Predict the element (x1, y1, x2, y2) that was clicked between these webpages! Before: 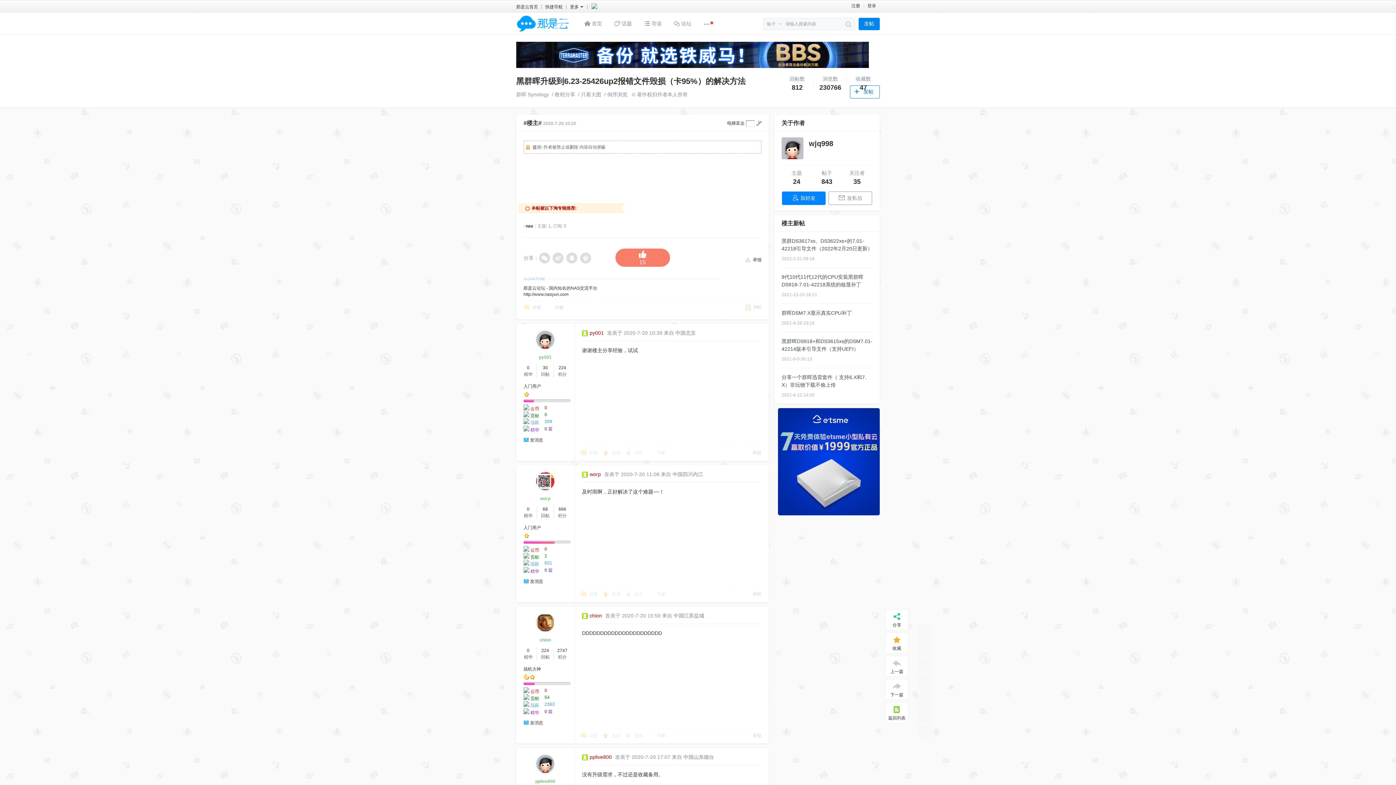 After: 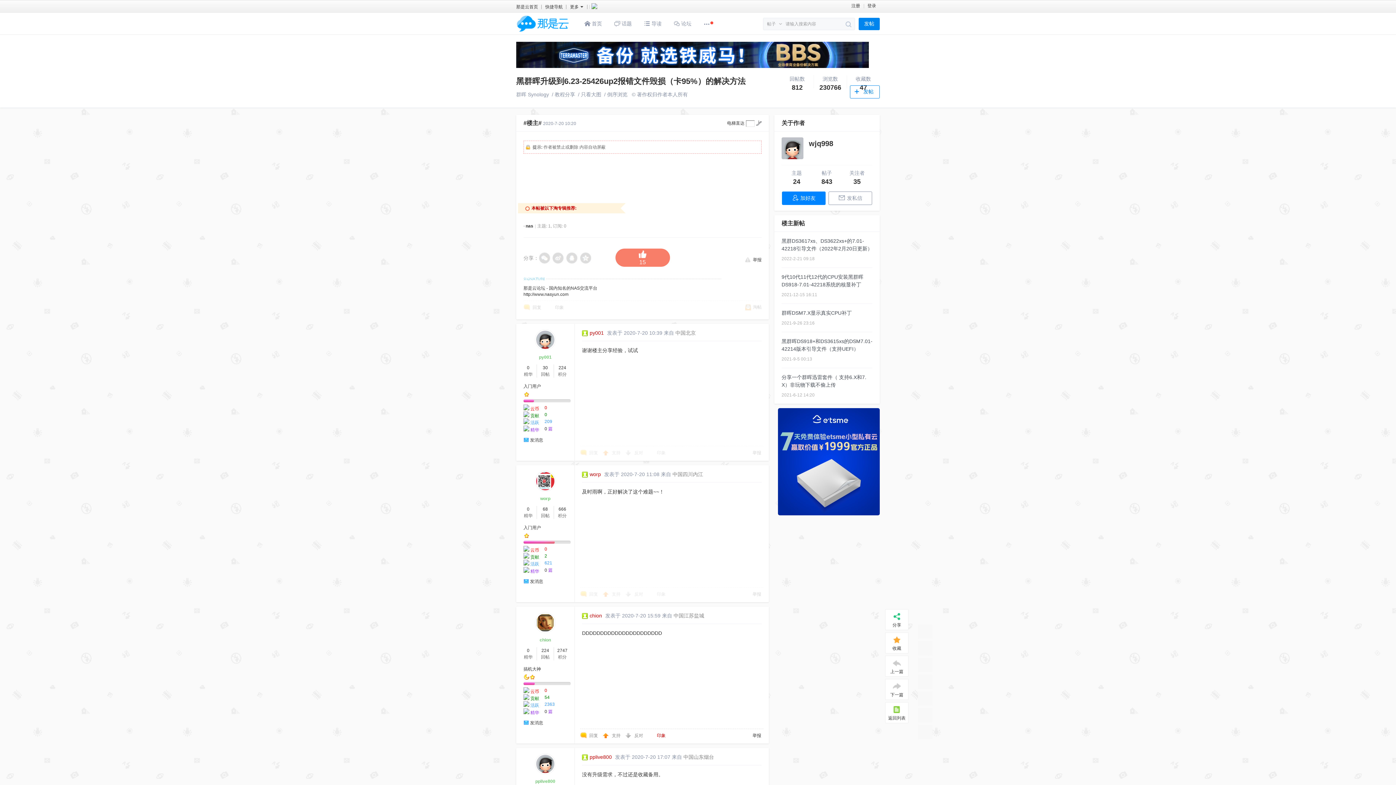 Action: bbox: (648, 731, 669, 740) label: 印象